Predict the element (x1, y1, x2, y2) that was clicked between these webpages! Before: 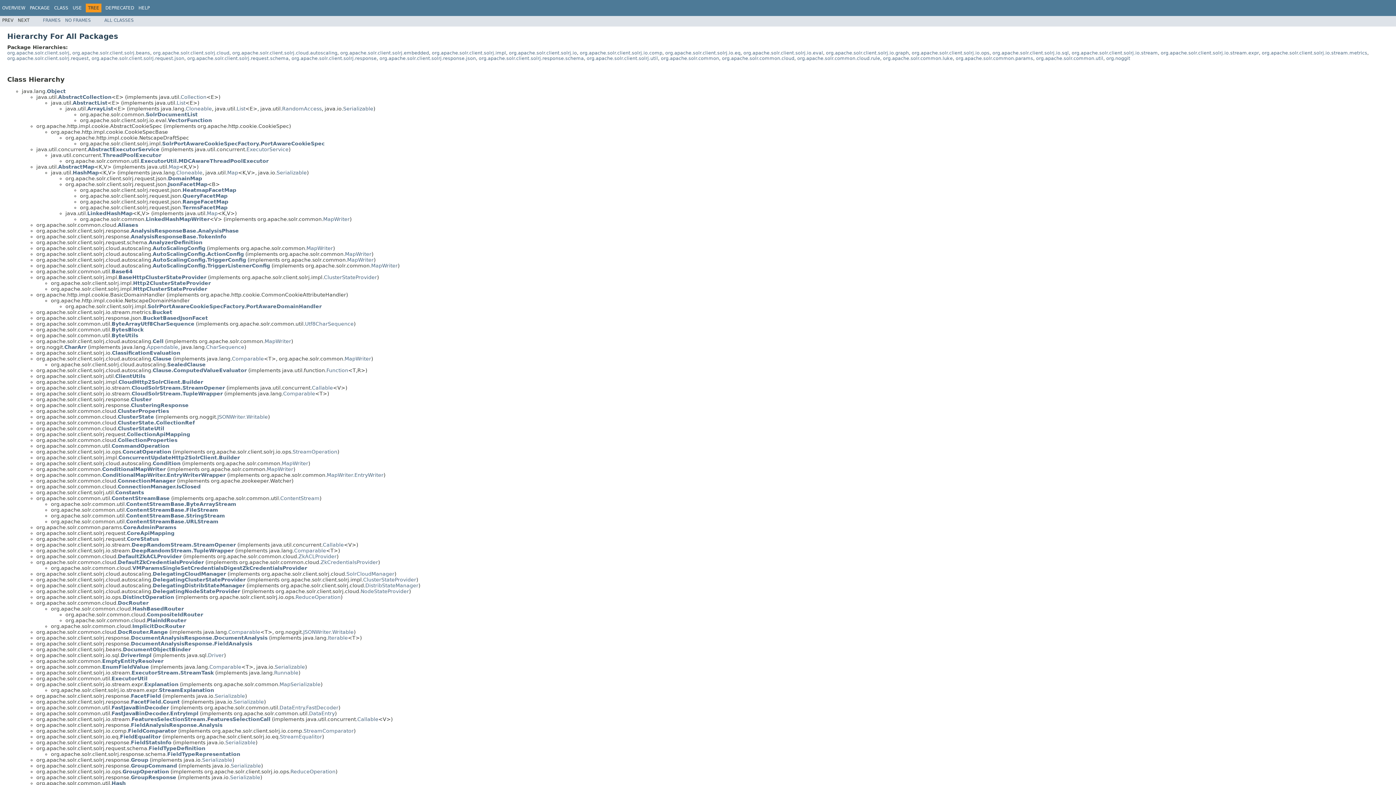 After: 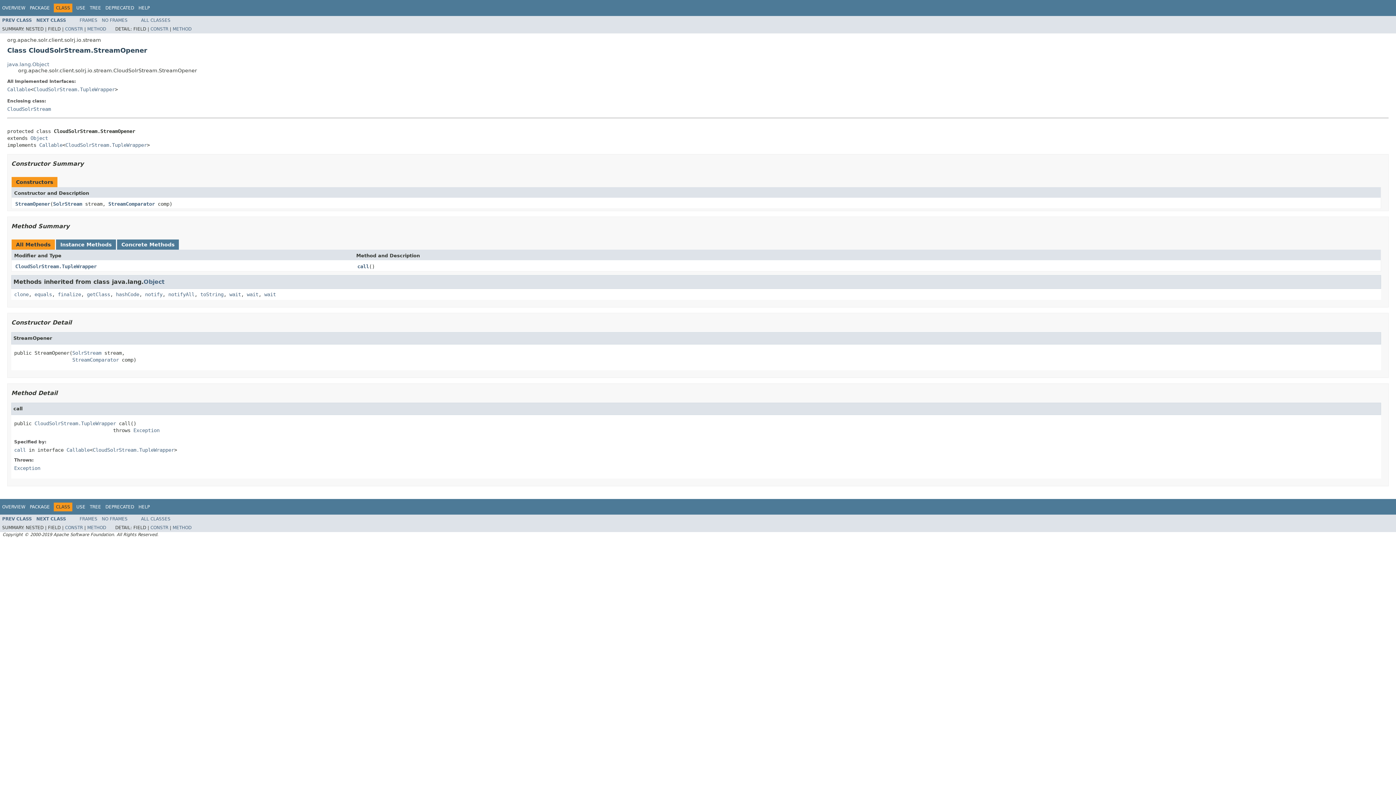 Action: bbox: (131, 385, 225, 391) label: CloudSolrStream.StreamOpener